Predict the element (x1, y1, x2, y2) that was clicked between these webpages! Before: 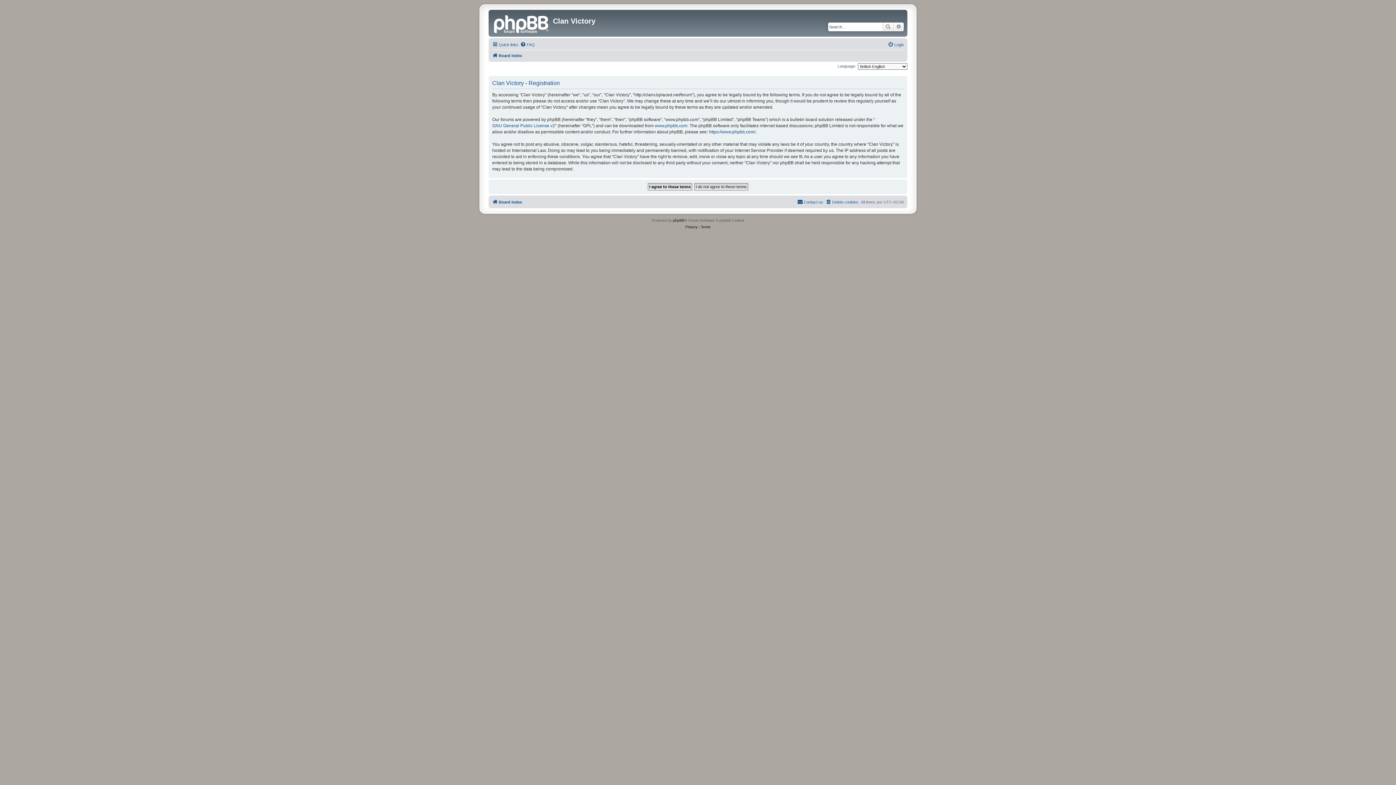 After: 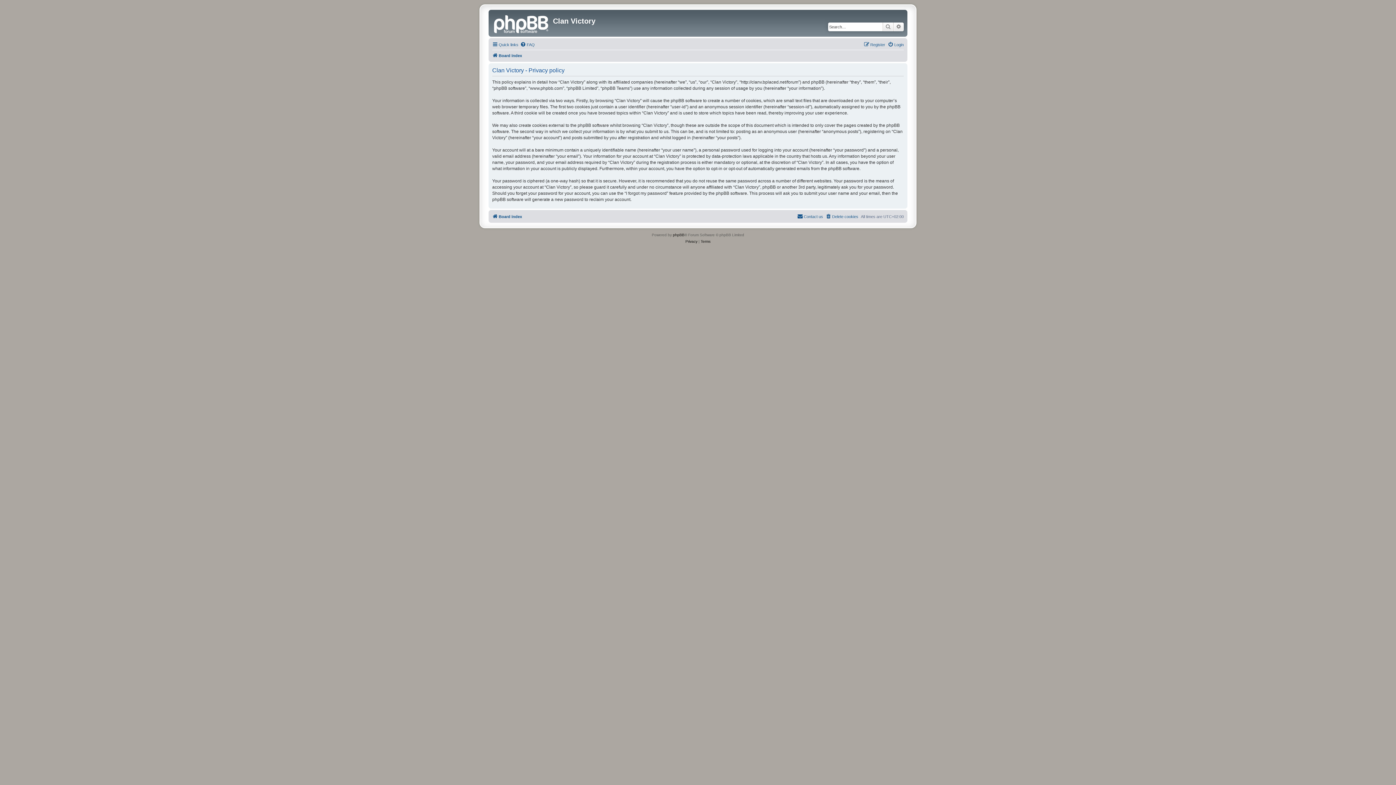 Action: bbox: (685, 223, 697, 230) label: Privacy